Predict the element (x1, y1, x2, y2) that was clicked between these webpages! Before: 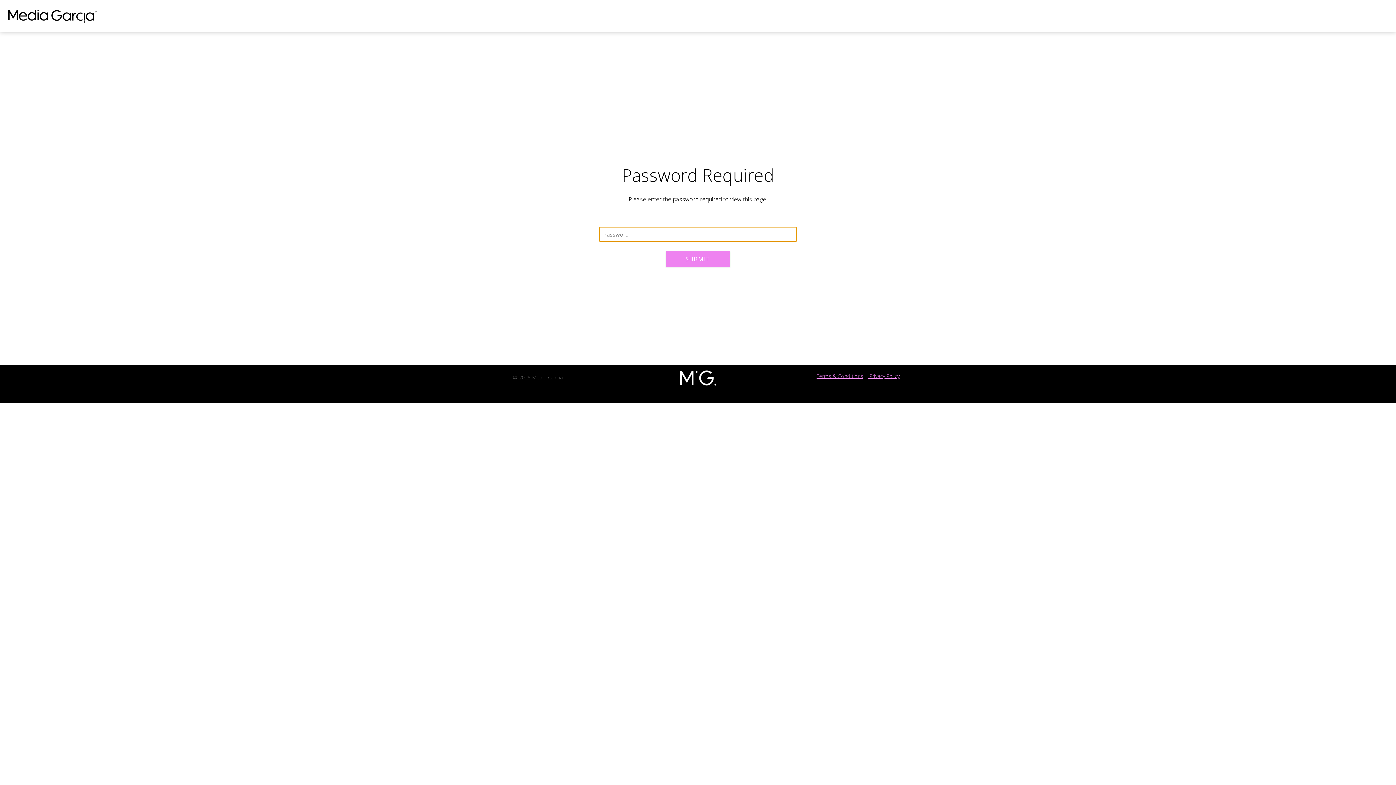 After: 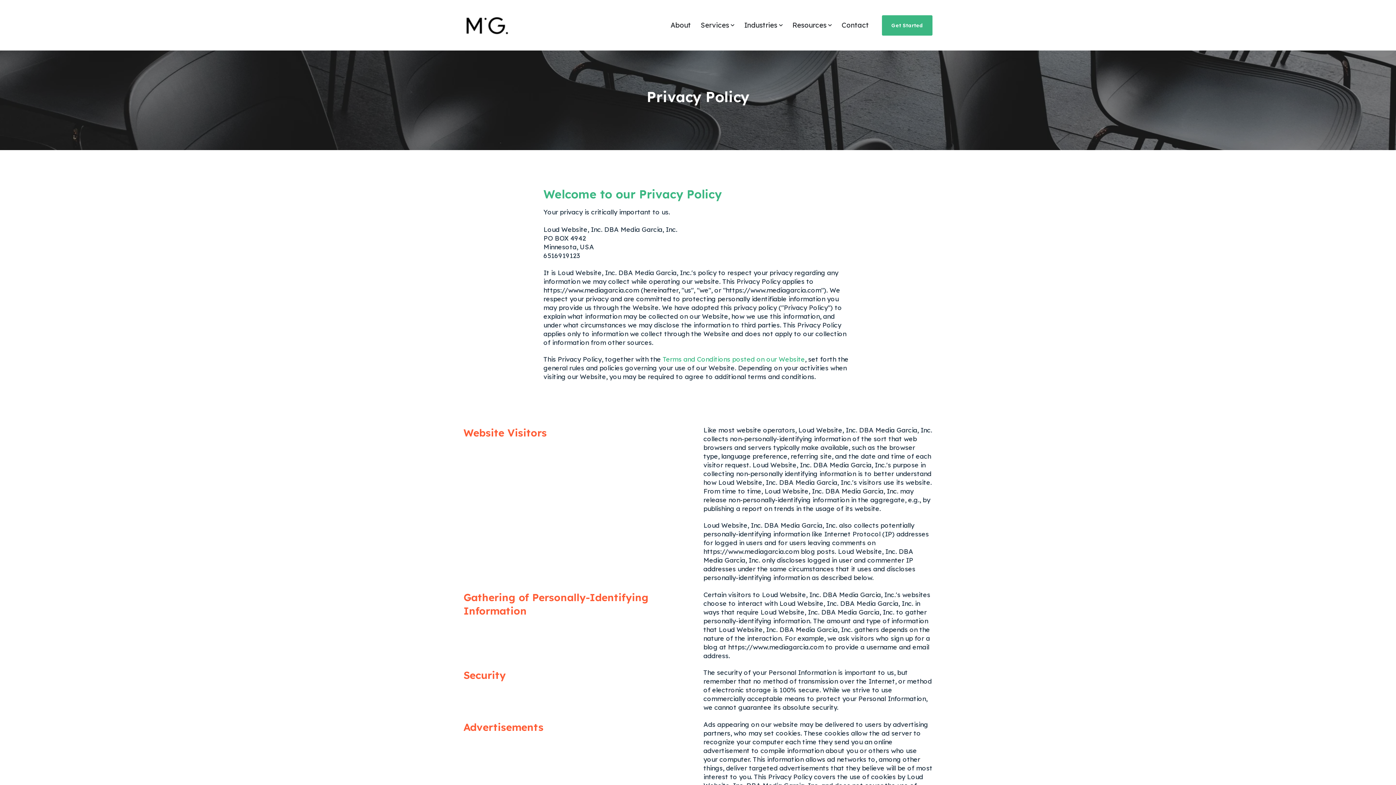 Action: bbox: (868, 372, 899, 380) label:  Privacy Policy